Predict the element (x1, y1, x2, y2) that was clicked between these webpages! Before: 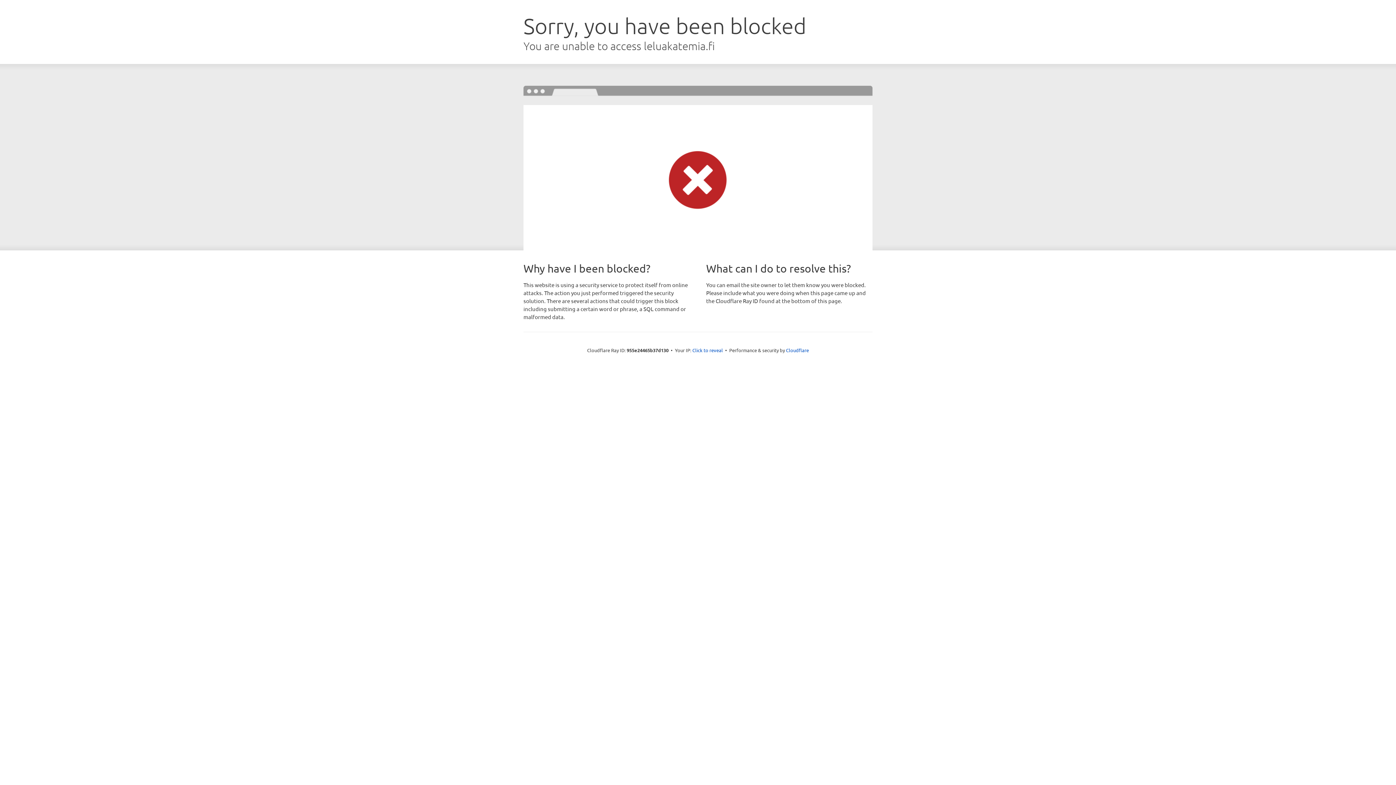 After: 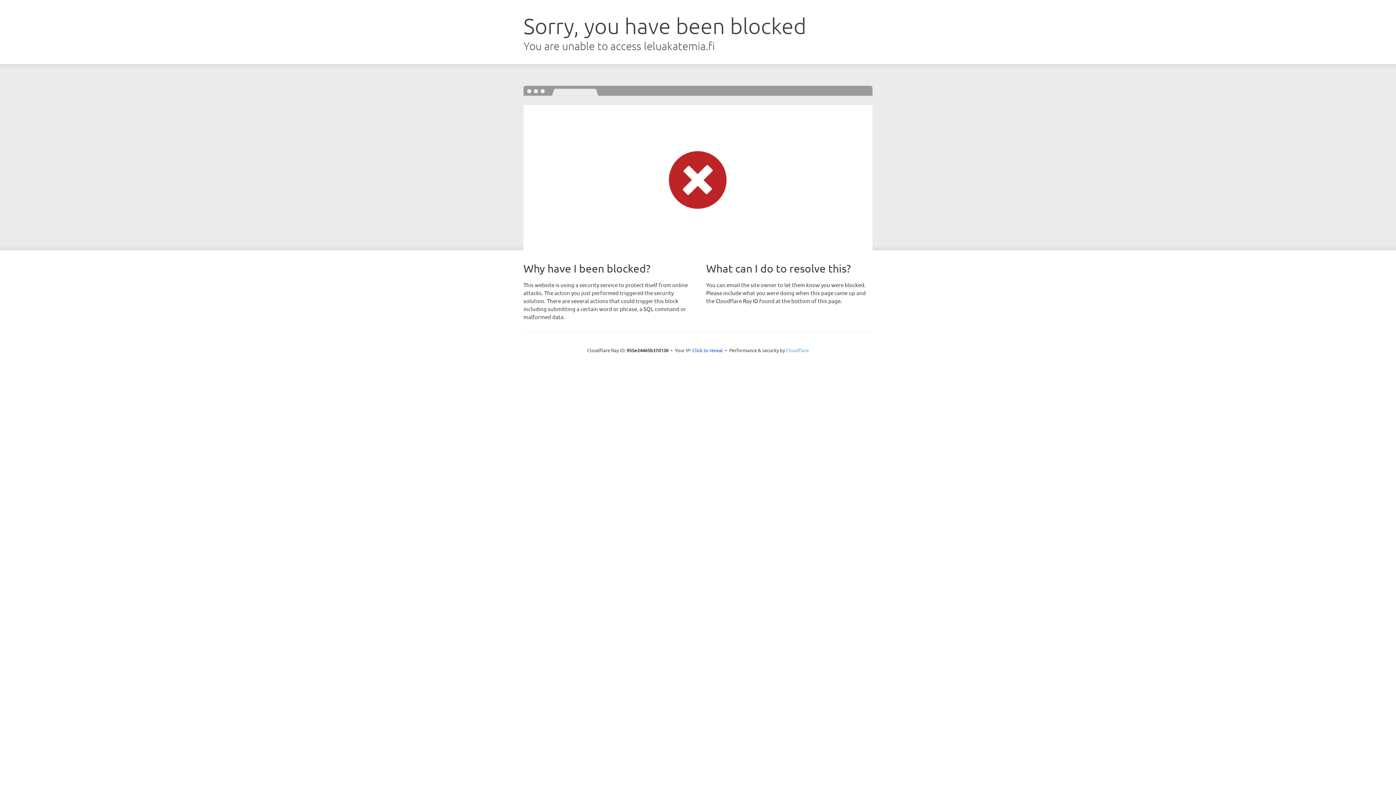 Action: bbox: (786, 347, 809, 353) label: Cloudflare